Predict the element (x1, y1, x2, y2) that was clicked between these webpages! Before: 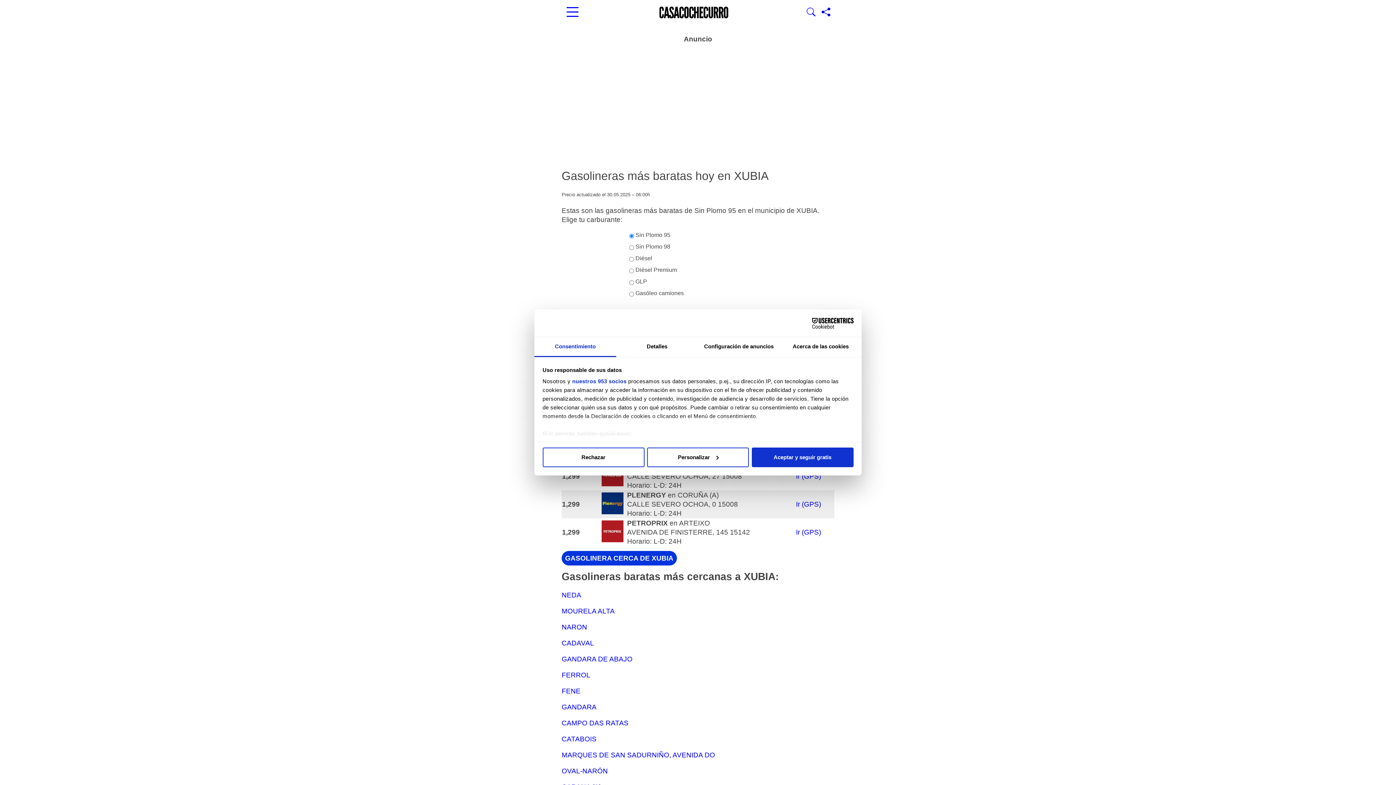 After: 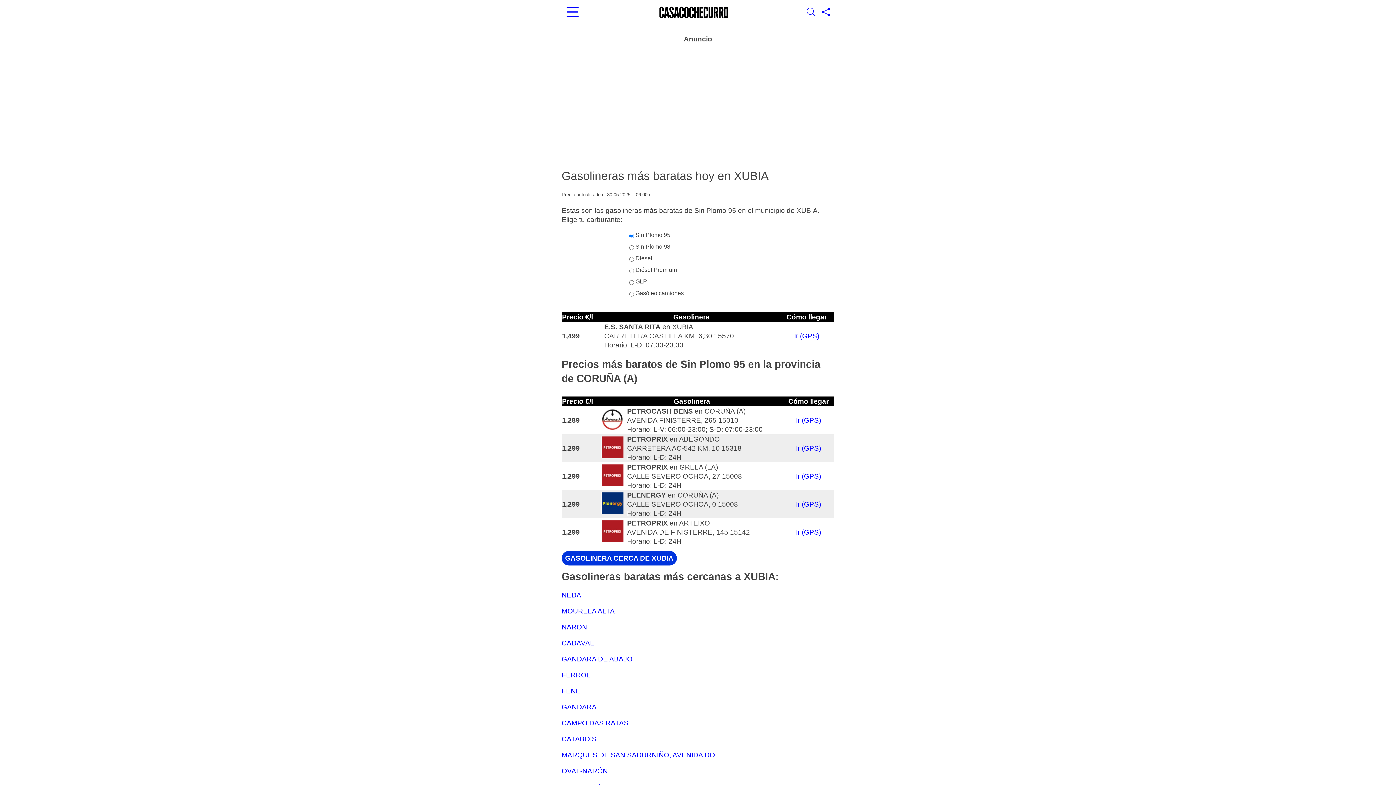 Action: label: Aceptar y seguir gratis bbox: (751, 447, 853, 467)